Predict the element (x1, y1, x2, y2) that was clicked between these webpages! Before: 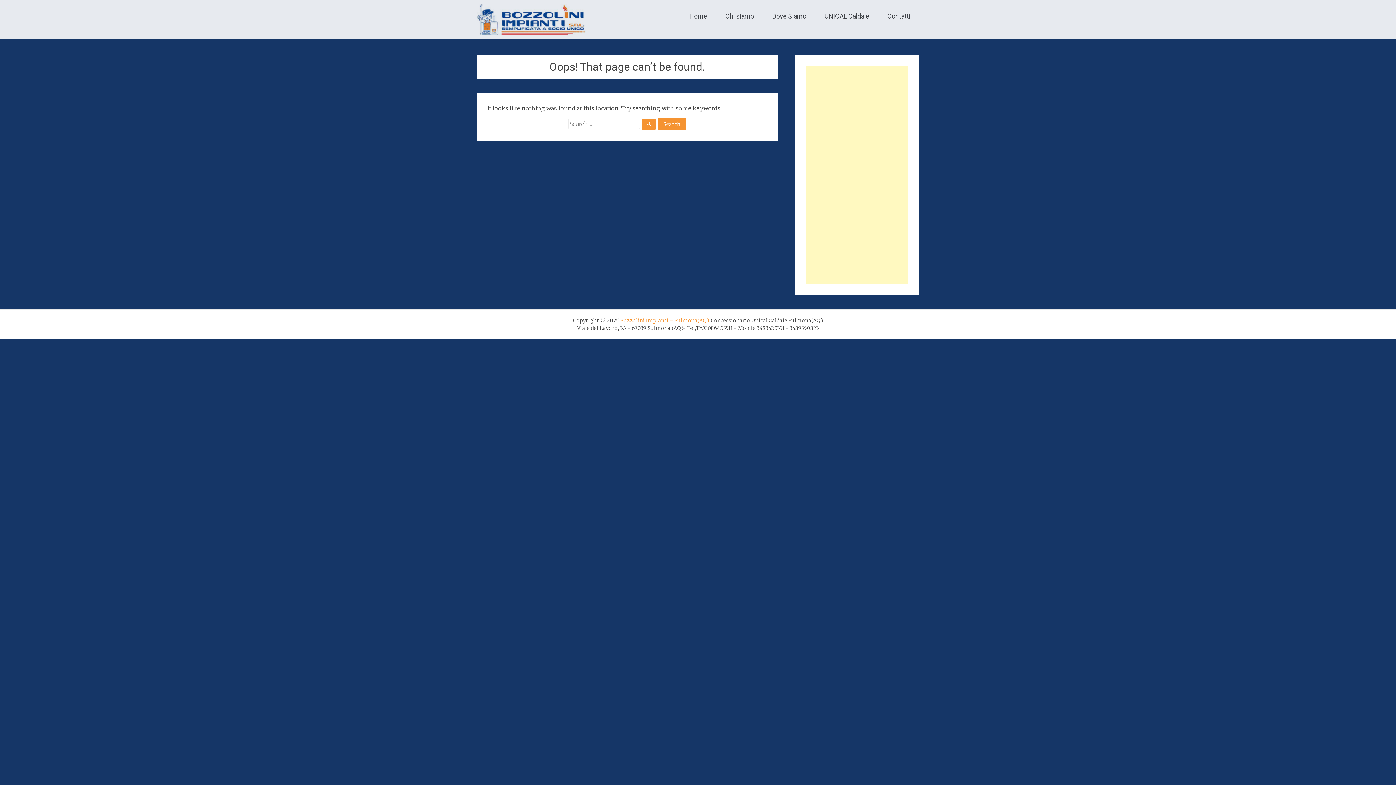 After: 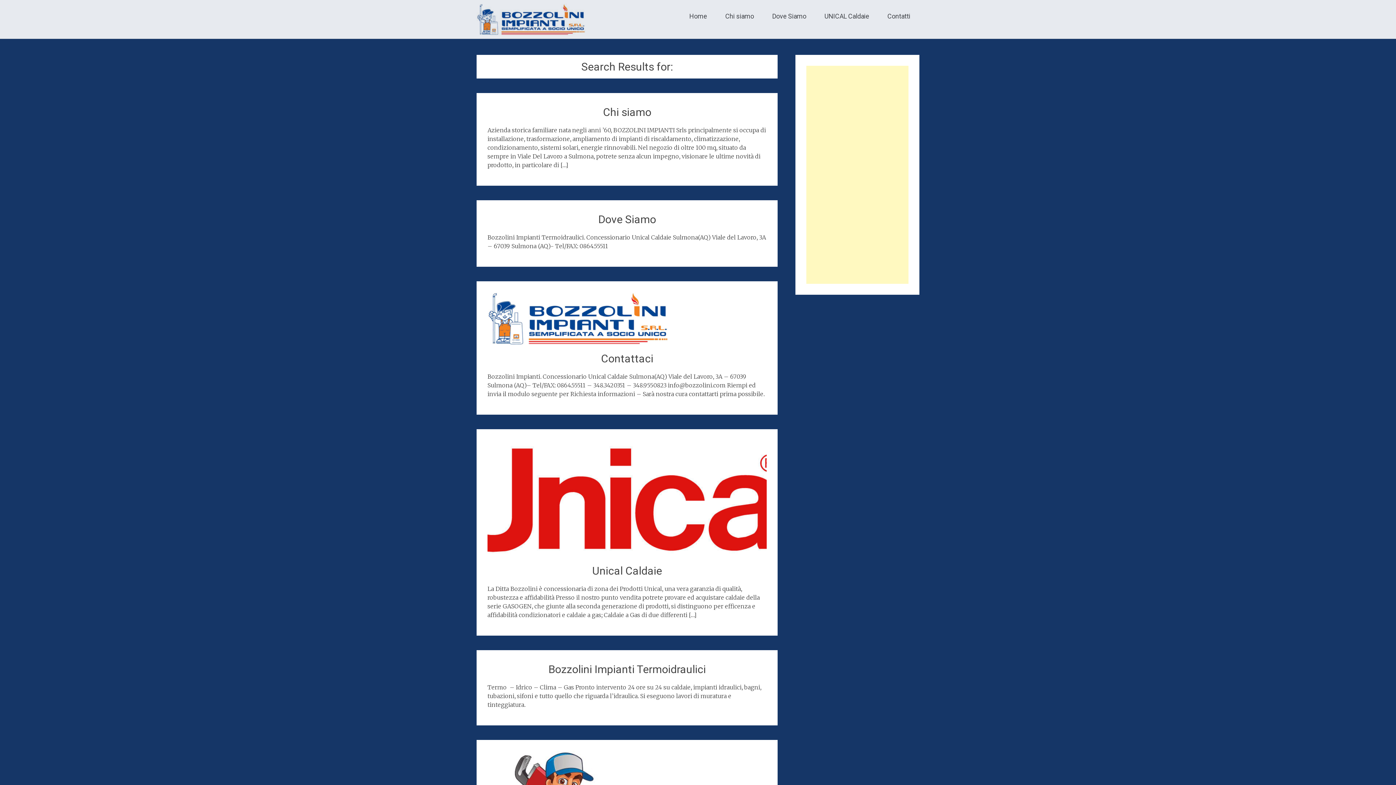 Action: bbox: (641, 118, 656, 129)